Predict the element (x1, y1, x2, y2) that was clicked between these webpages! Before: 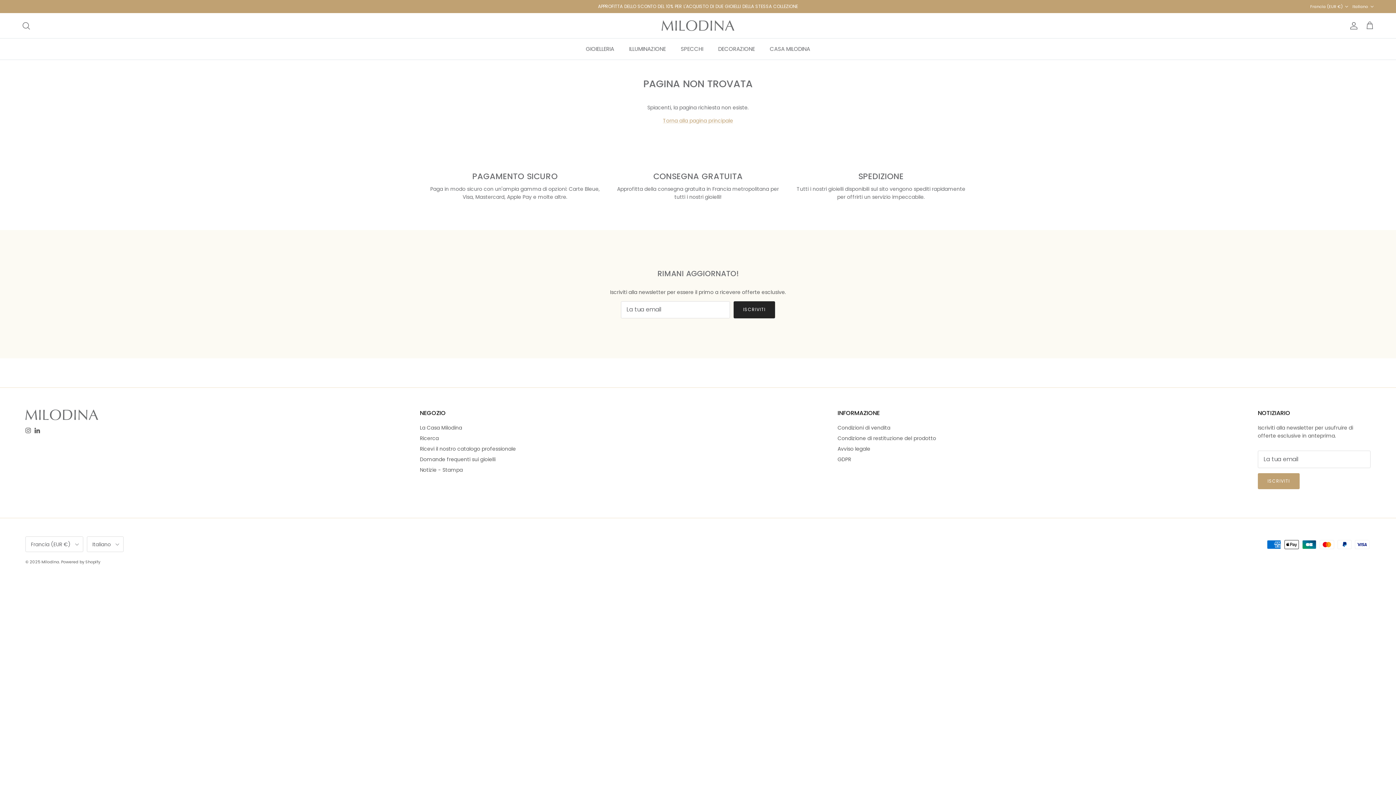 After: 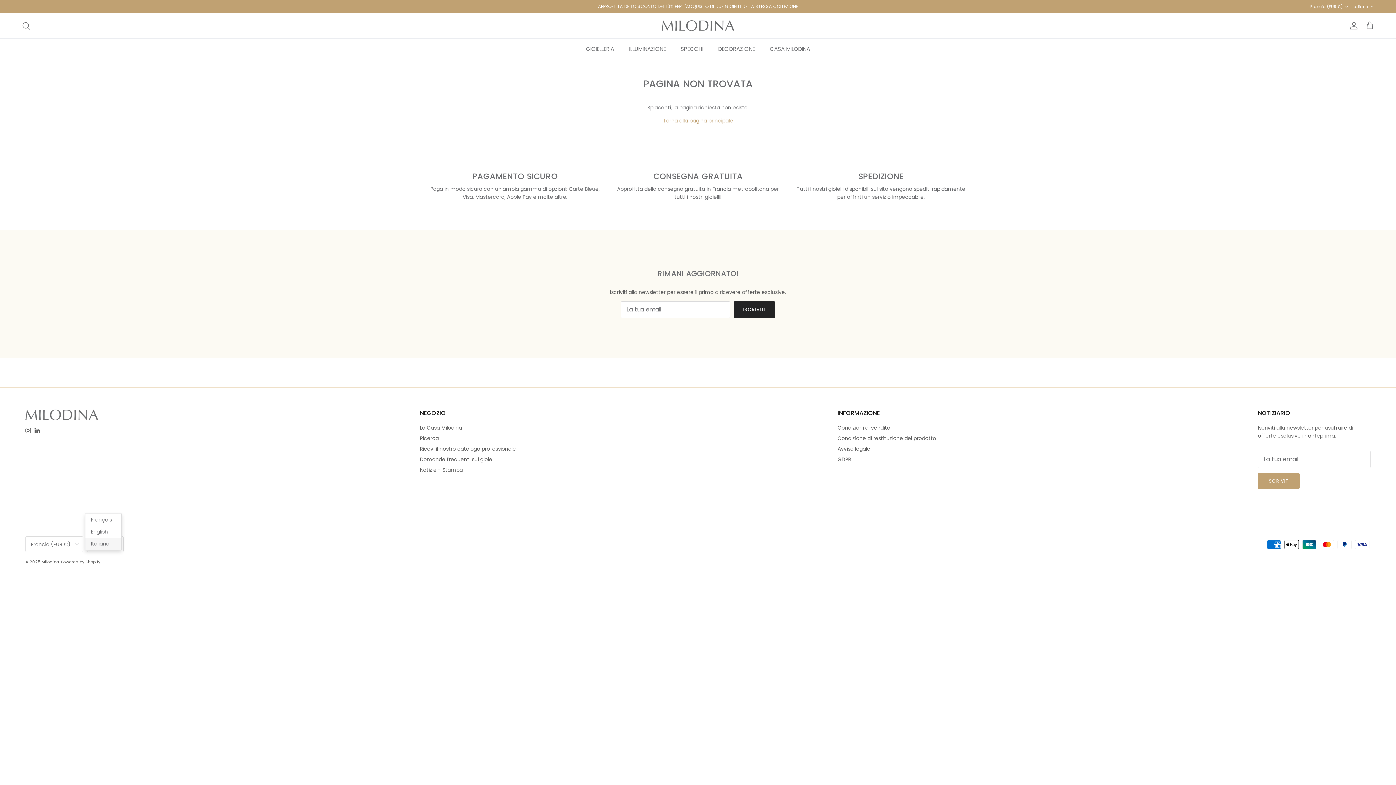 Action: bbox: (86, 536, 123, 552) label: Italiano